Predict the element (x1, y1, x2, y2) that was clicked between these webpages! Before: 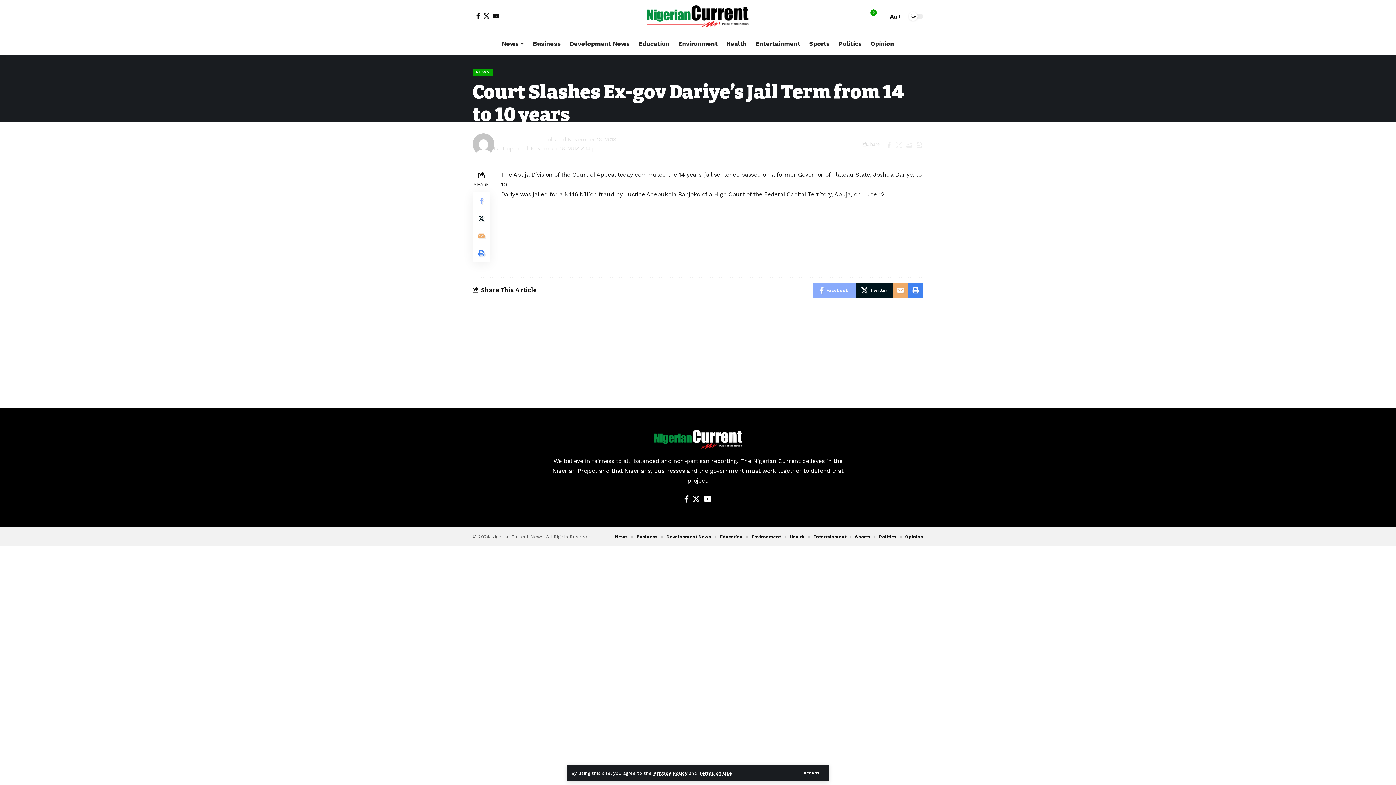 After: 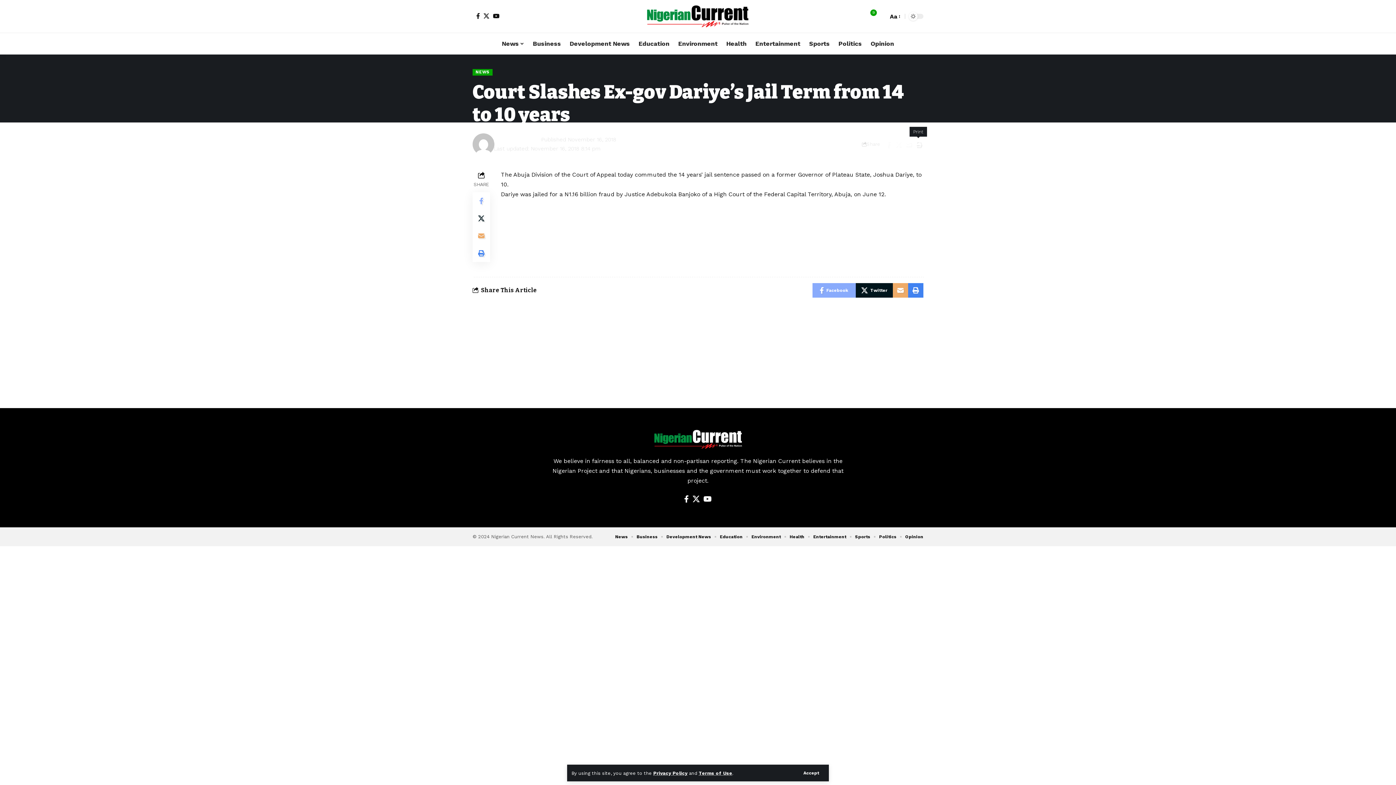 Action: label: Print bbox: (913, 138, 923, 150)